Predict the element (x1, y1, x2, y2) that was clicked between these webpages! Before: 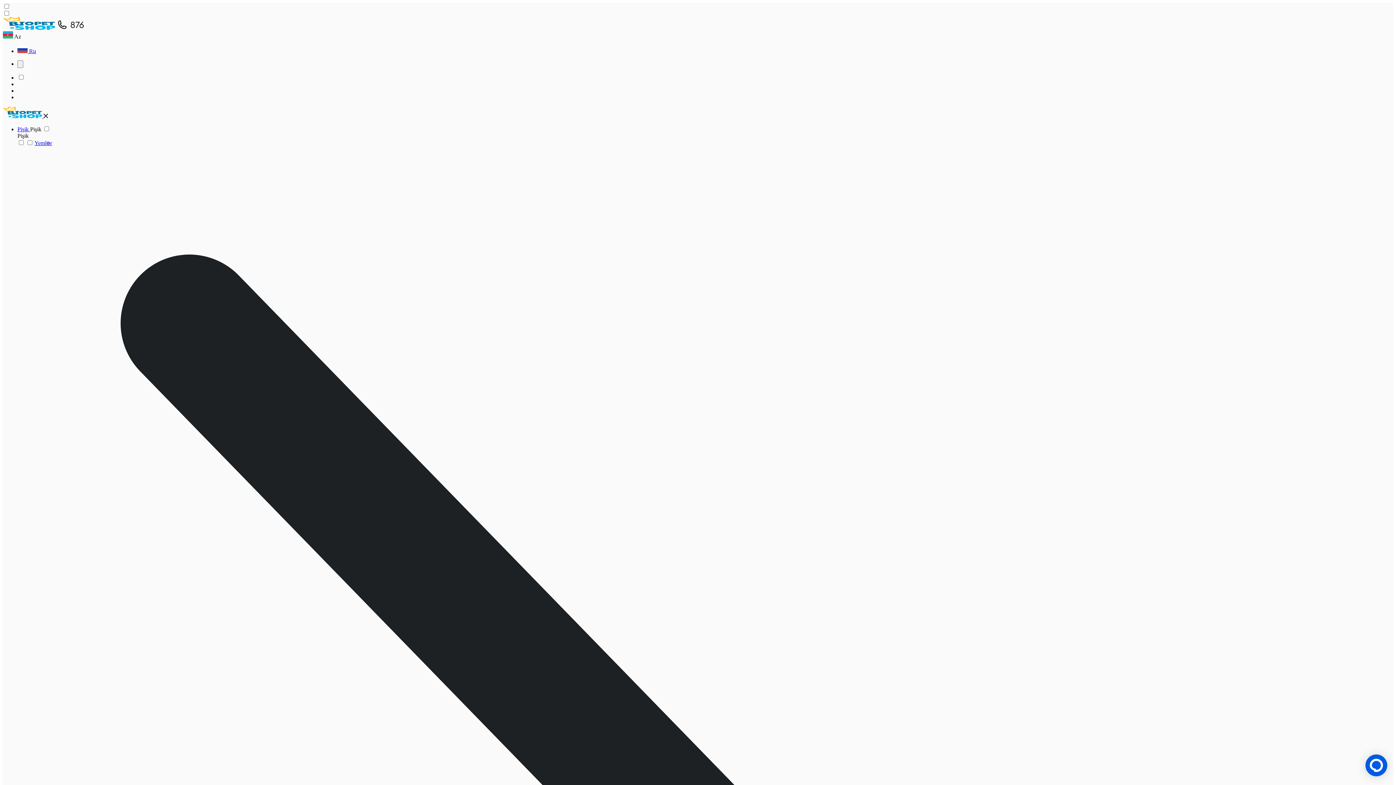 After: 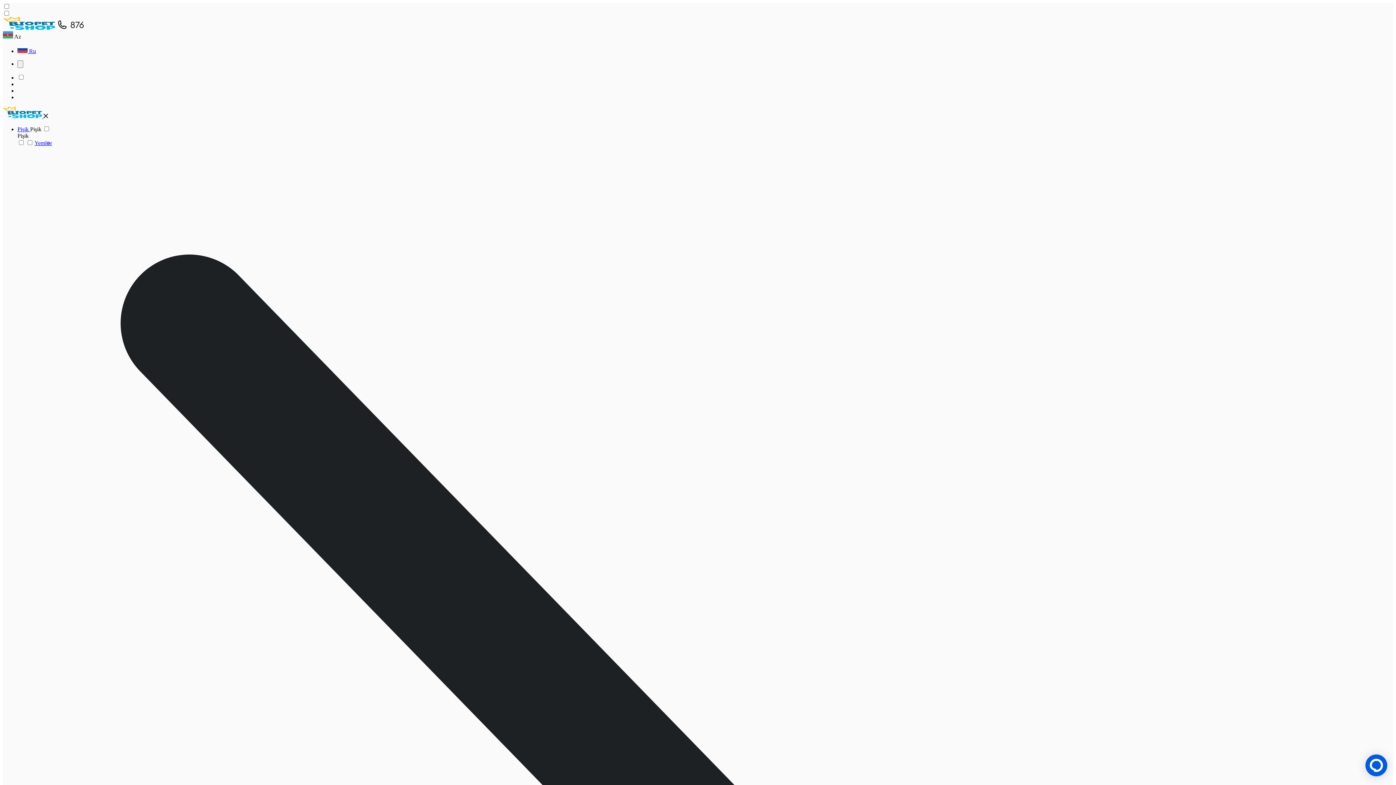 Action: bbox: (56, 24, 84, 30) label: number